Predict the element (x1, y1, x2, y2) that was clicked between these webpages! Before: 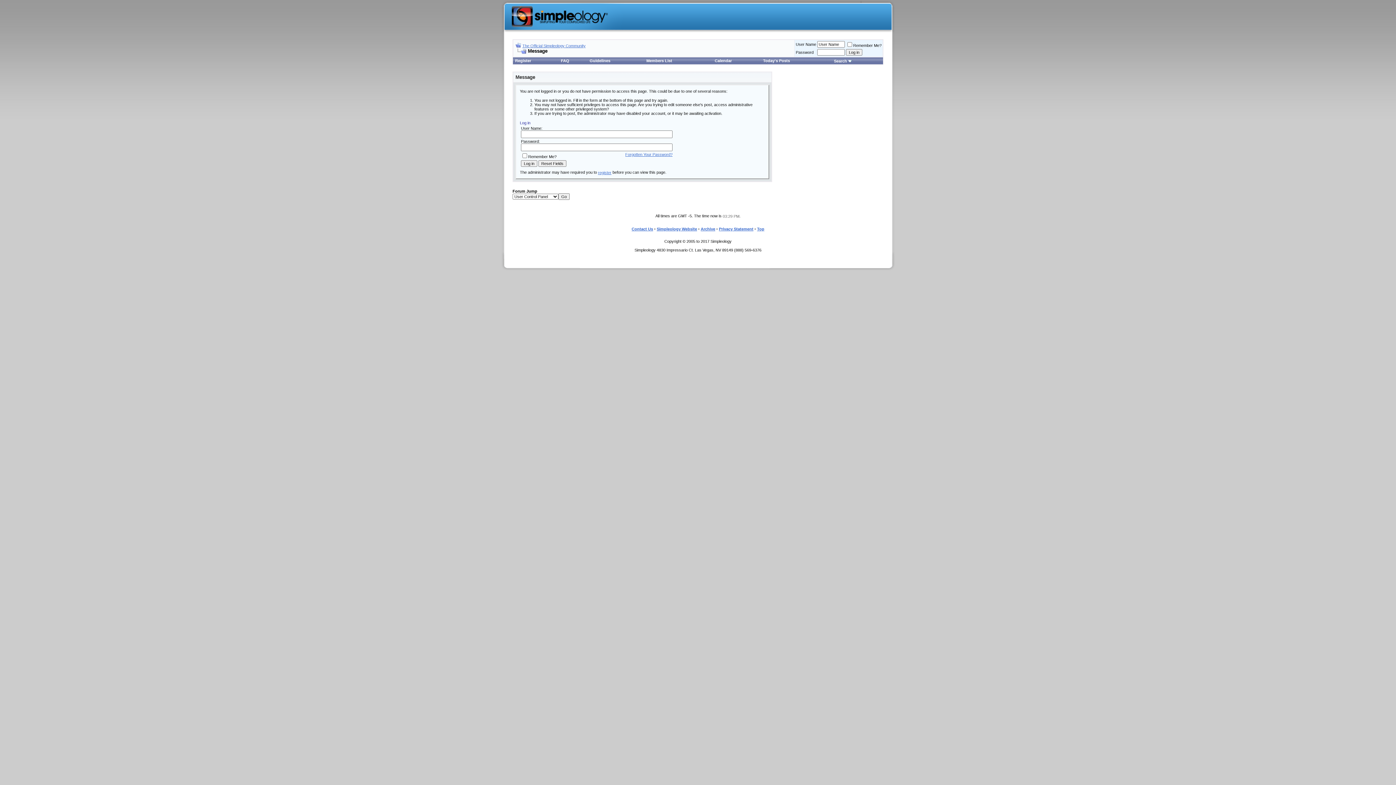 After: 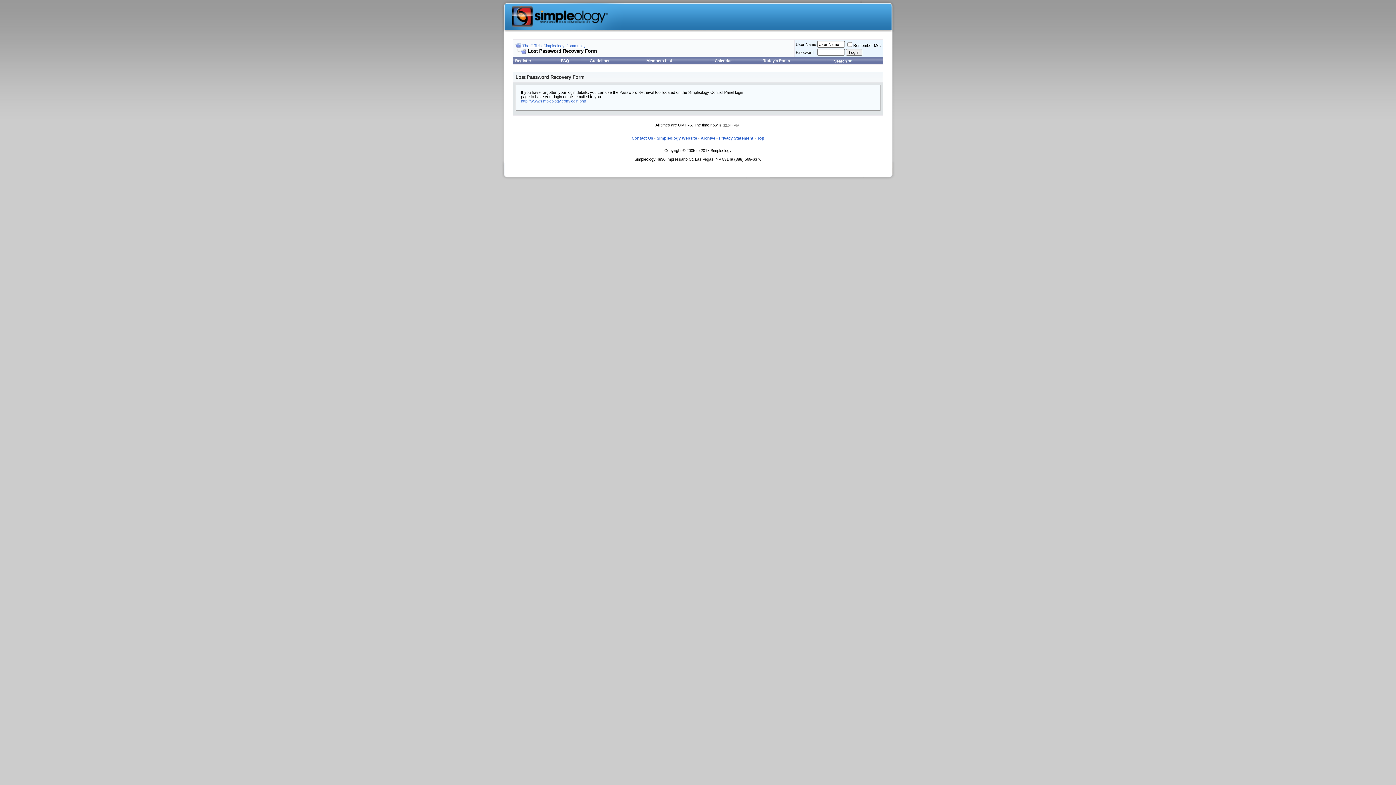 Action: label: Forgotten Your Password? bbox: (625, 152, 672, 156)